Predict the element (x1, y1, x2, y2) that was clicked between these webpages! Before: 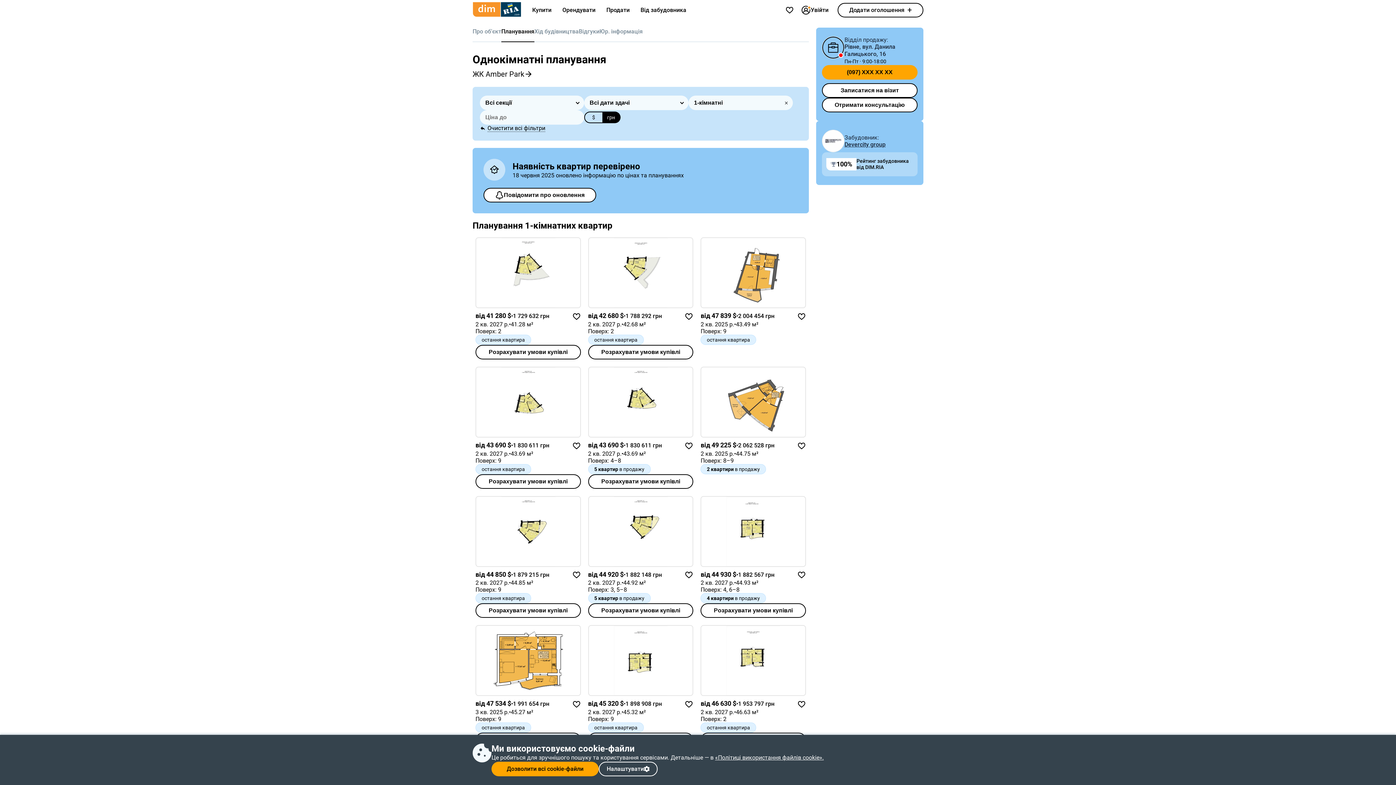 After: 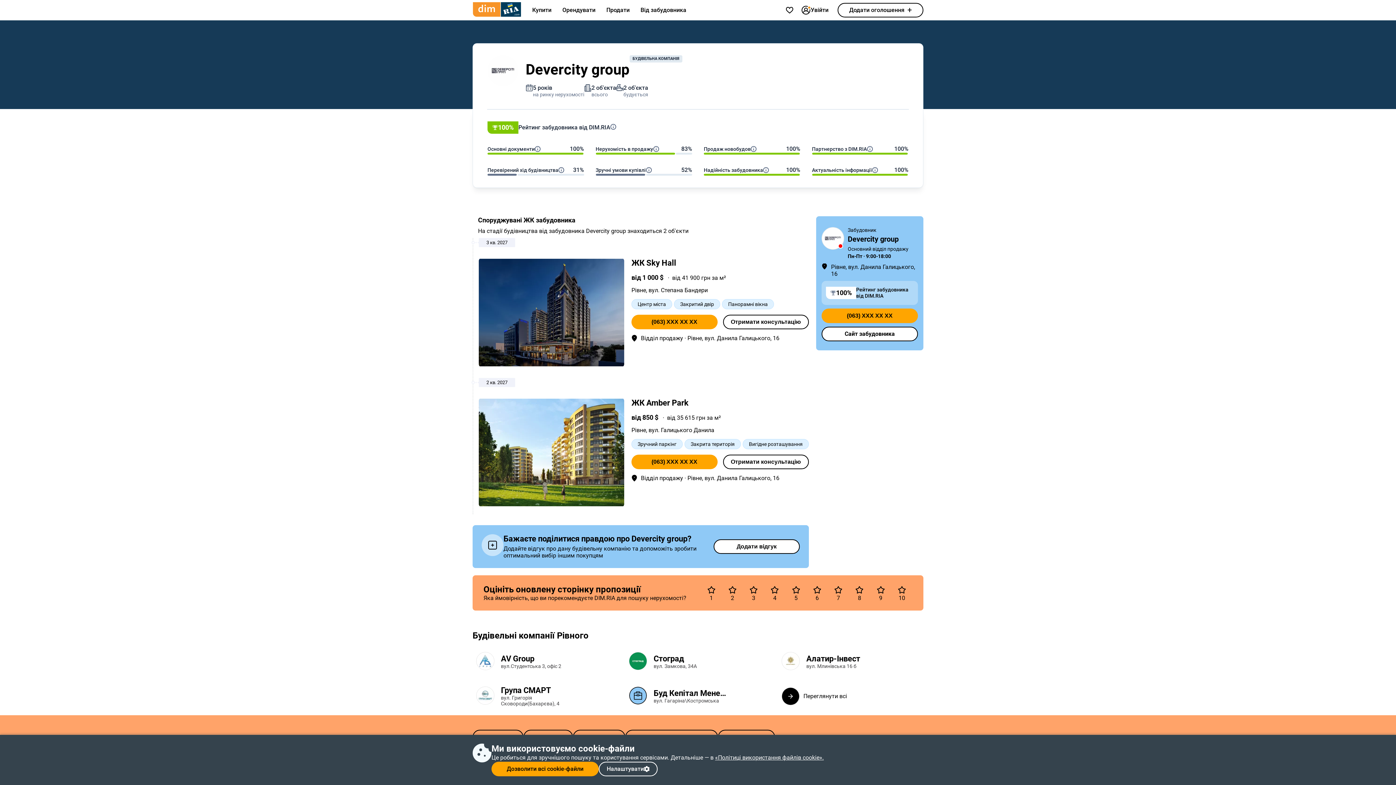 Action: bbox: (844, 140, 885, 148) label: Devercity group